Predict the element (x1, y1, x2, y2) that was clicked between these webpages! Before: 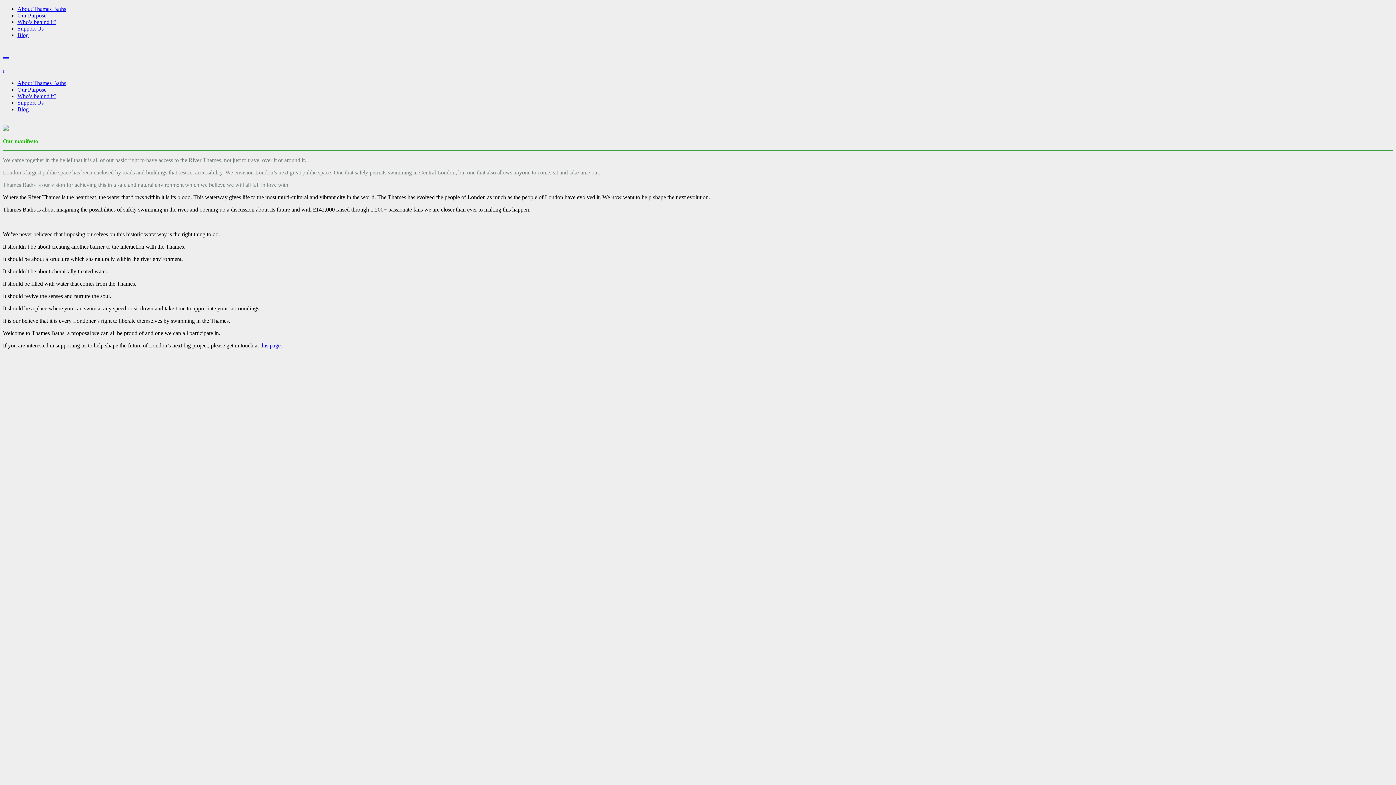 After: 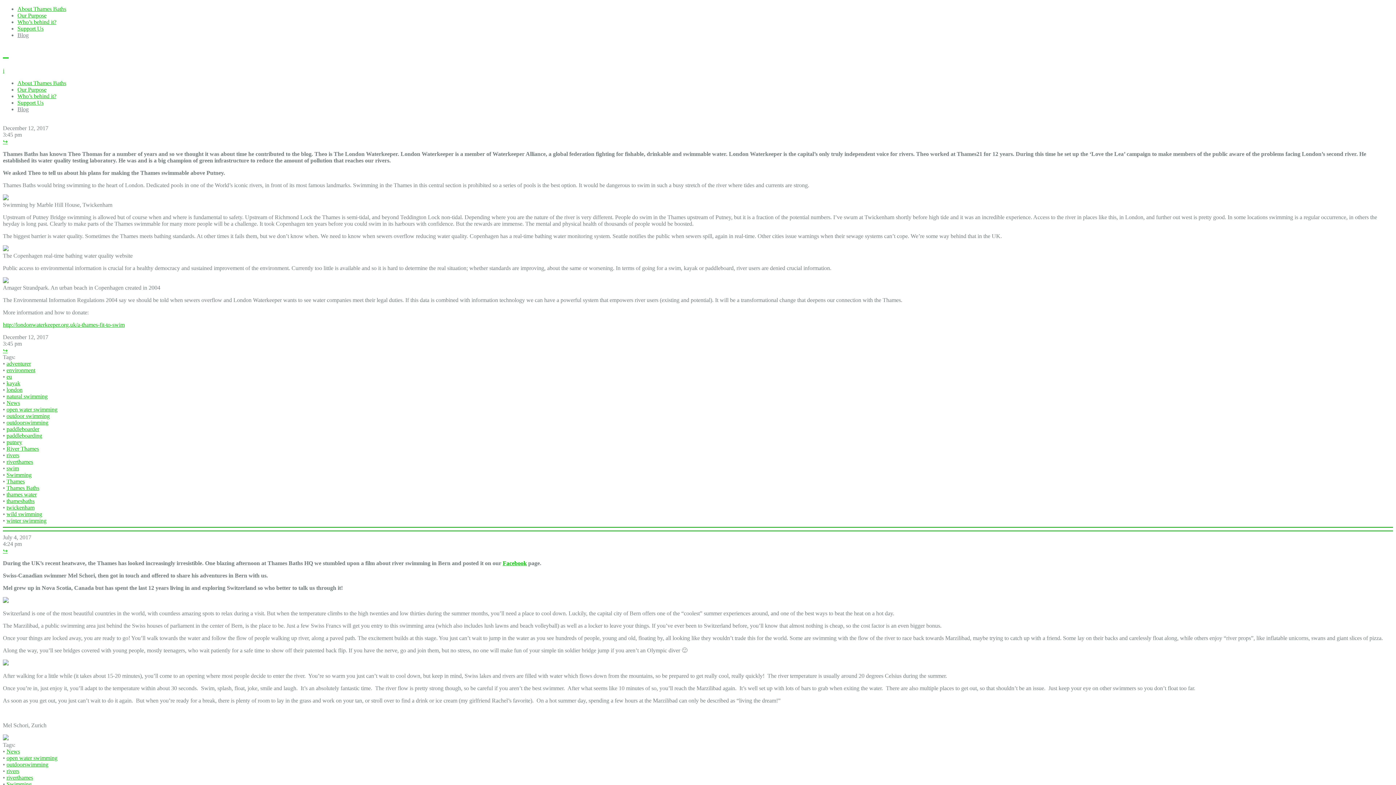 Action: label: Blog bbox: (17, 32, 28, 38)